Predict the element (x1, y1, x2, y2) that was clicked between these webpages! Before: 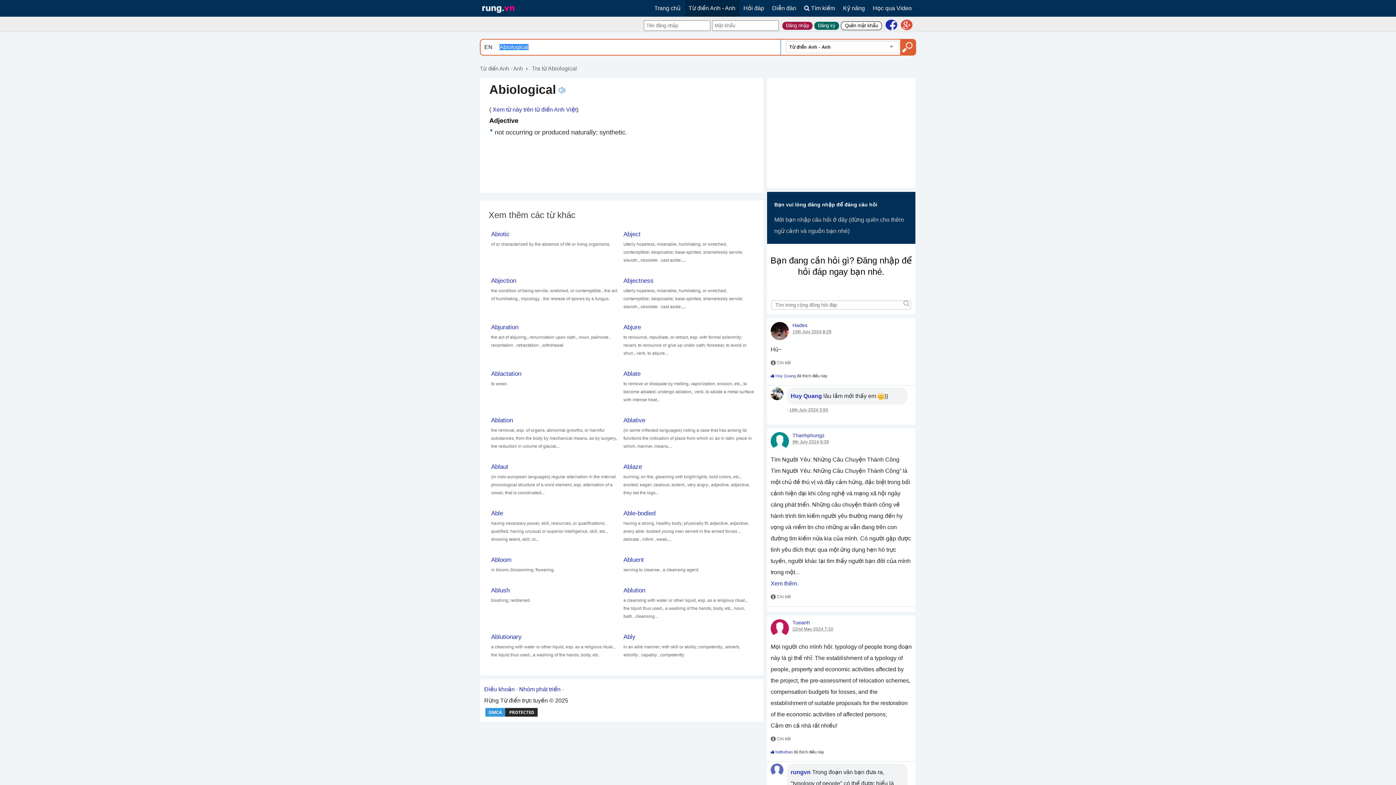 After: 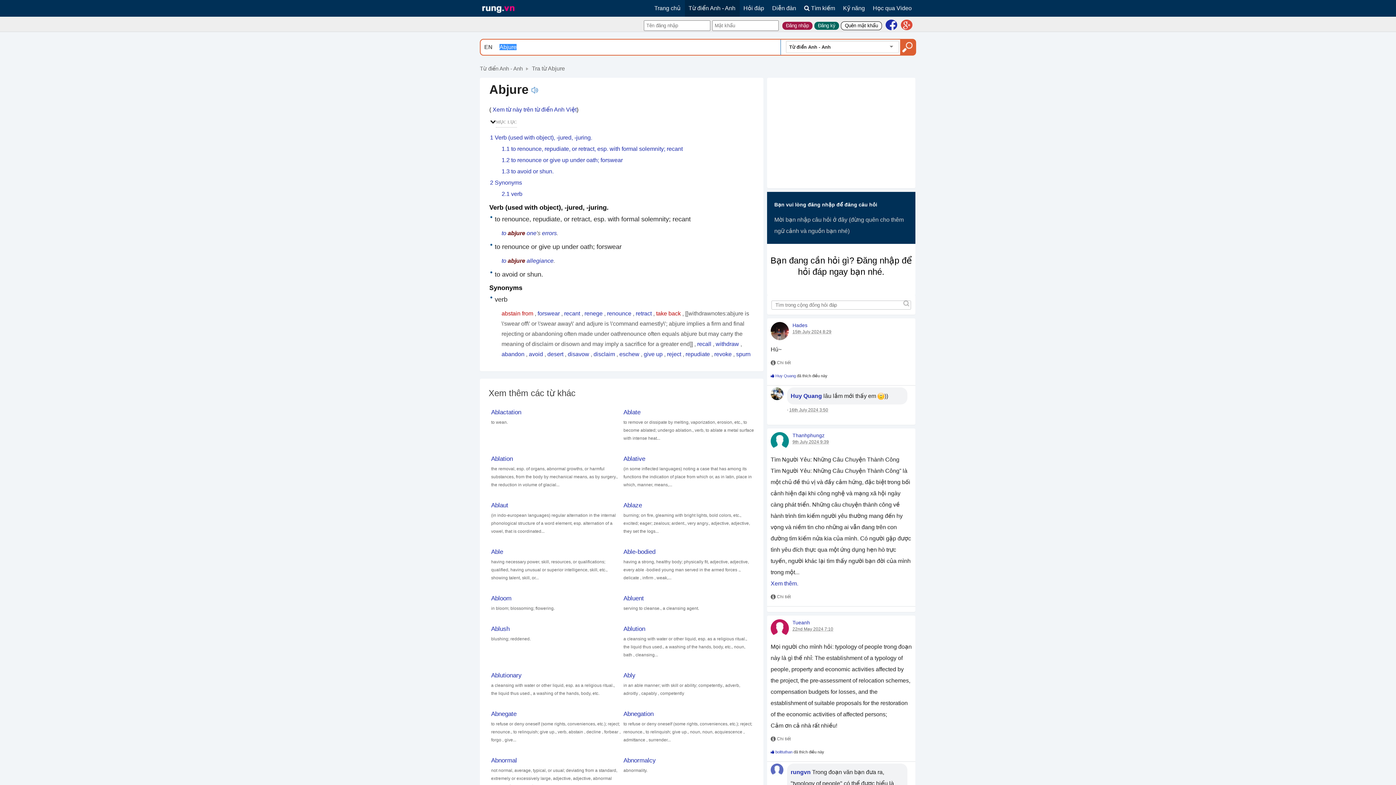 Action: bbox: (623, 324, 641, 330) label: Abjure